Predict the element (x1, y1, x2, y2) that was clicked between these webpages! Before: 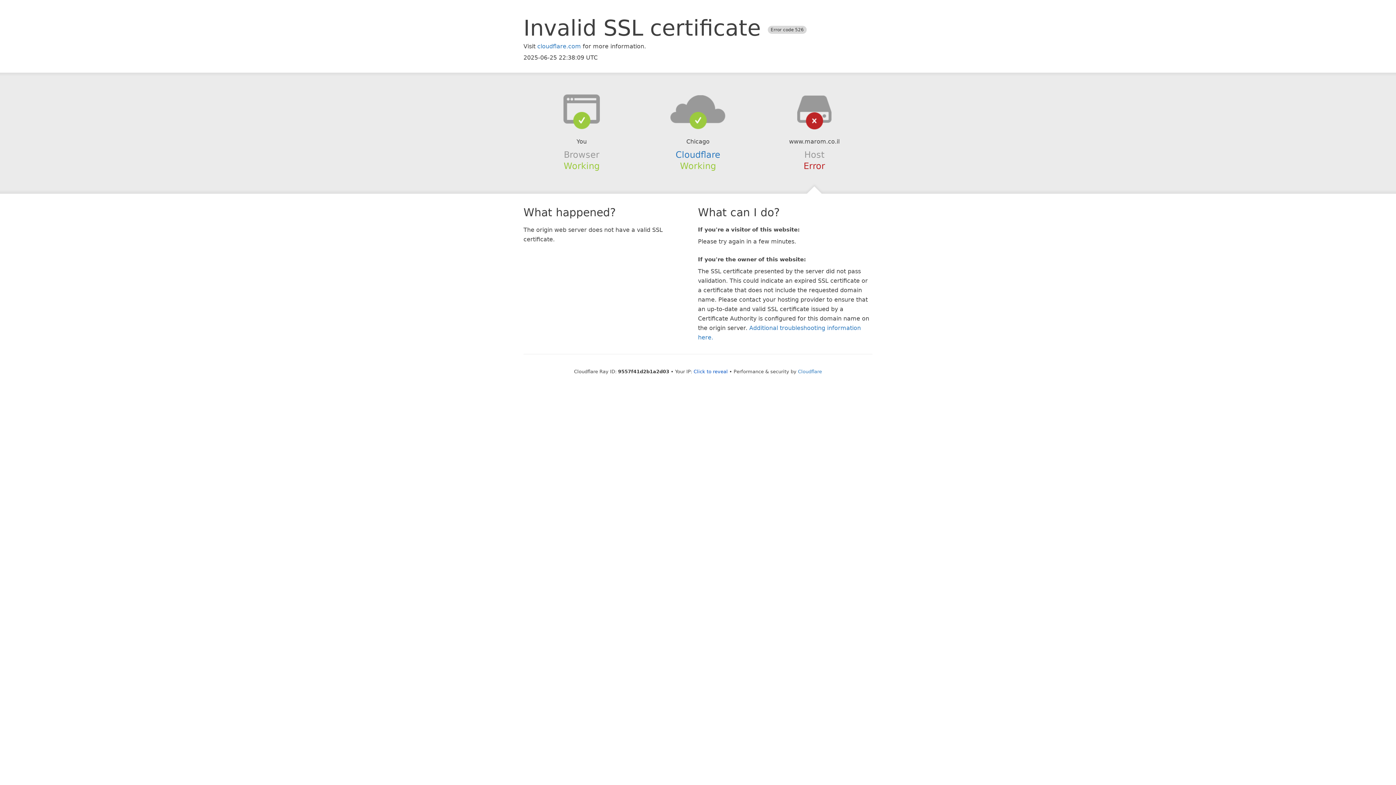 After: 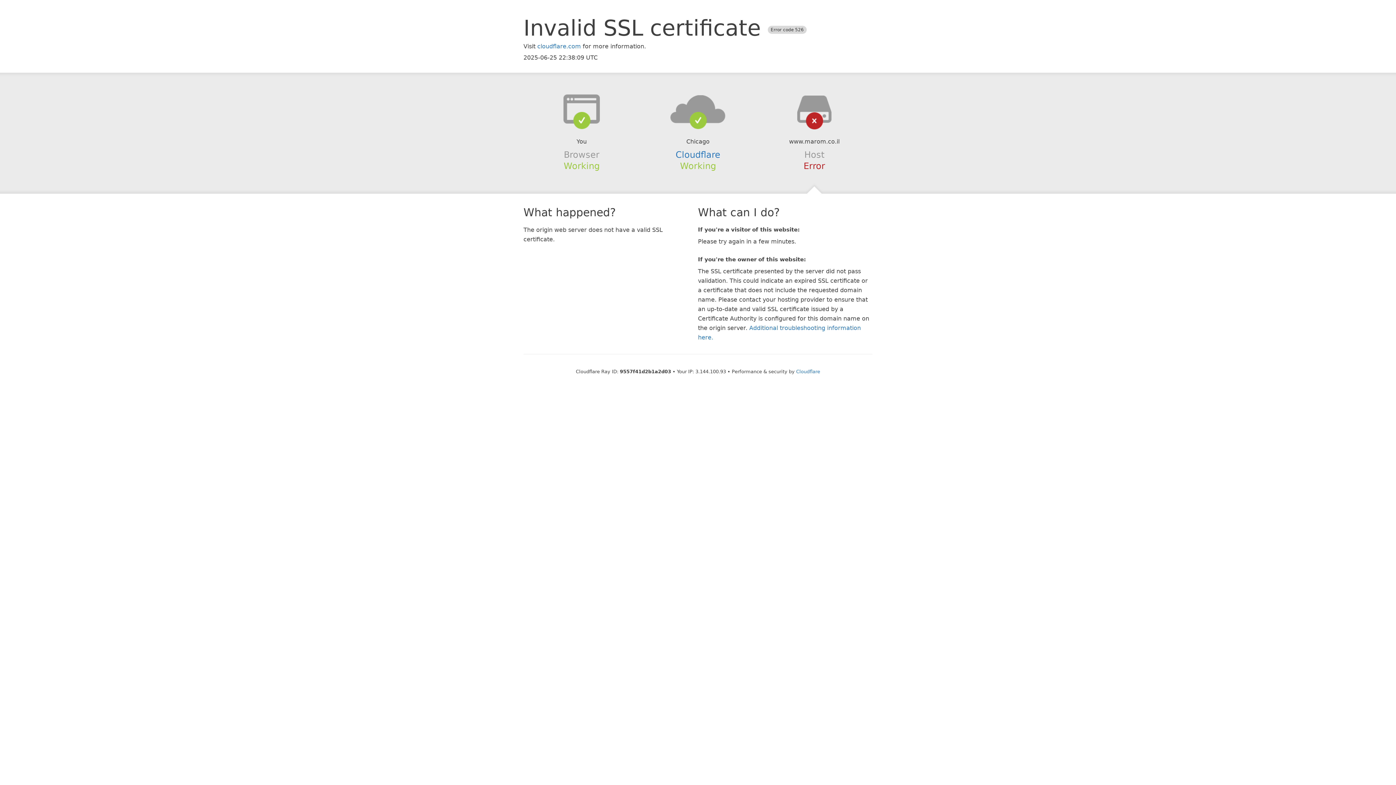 Action: label: Click to reveal bbox: (693, 368, 728, 374)